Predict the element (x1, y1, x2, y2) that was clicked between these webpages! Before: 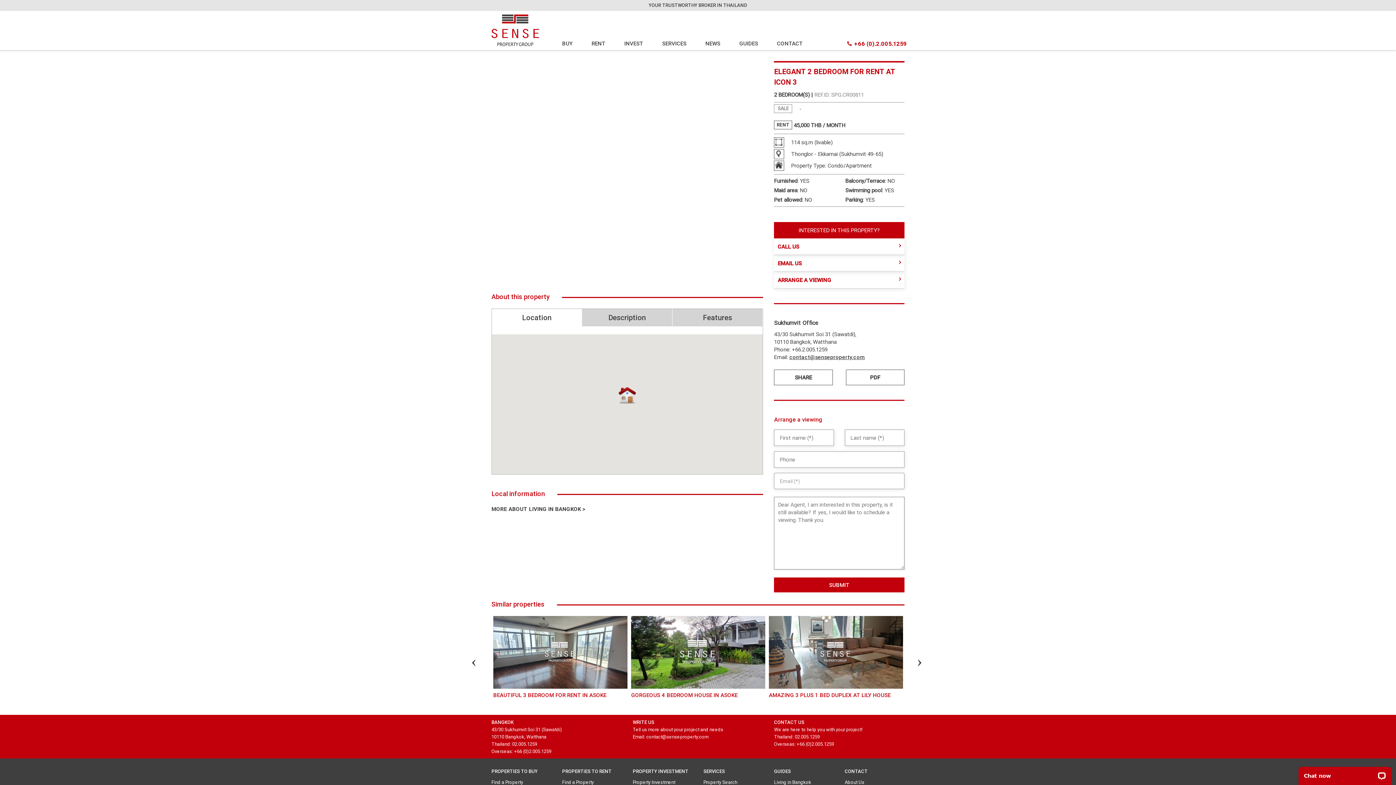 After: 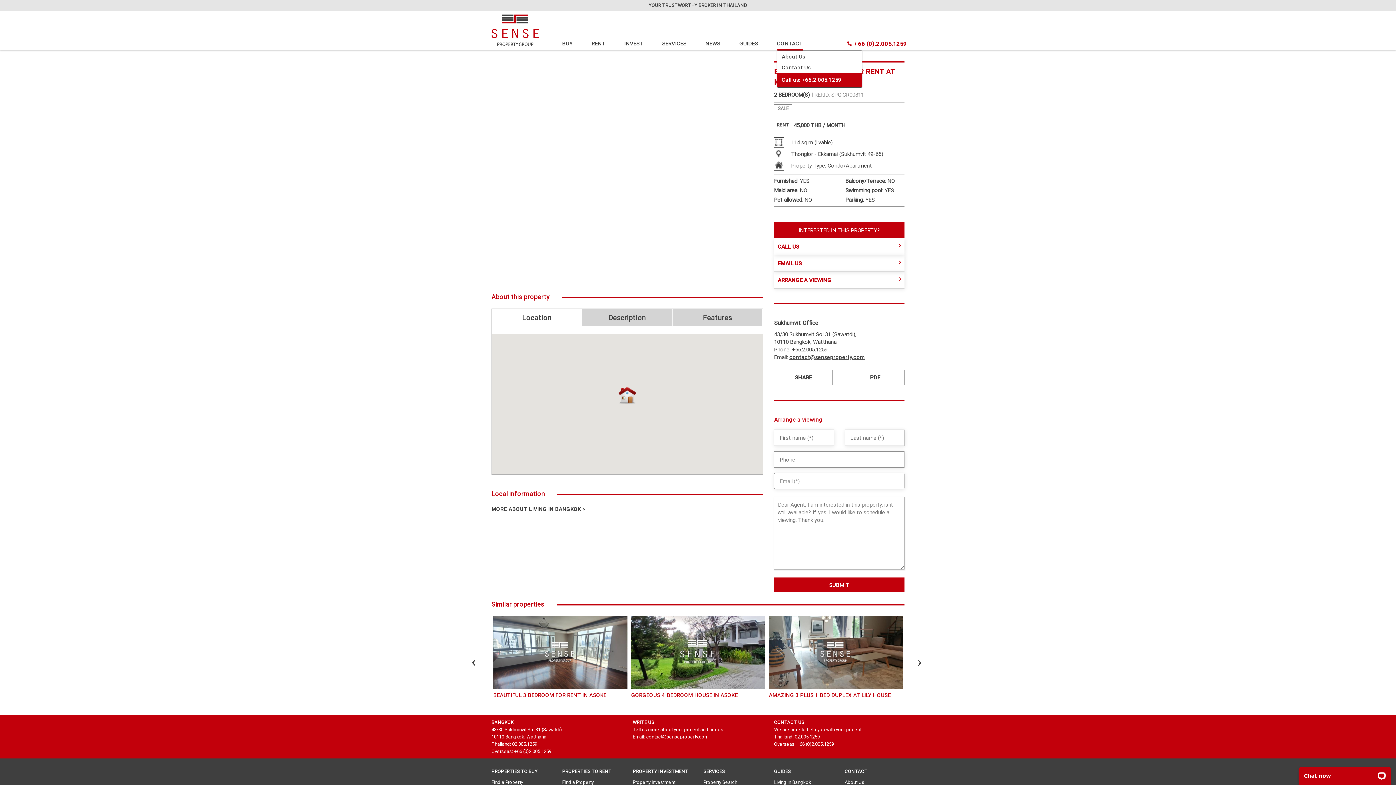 Action: label: CONTACT bbox: (777, 40, 803, 54)